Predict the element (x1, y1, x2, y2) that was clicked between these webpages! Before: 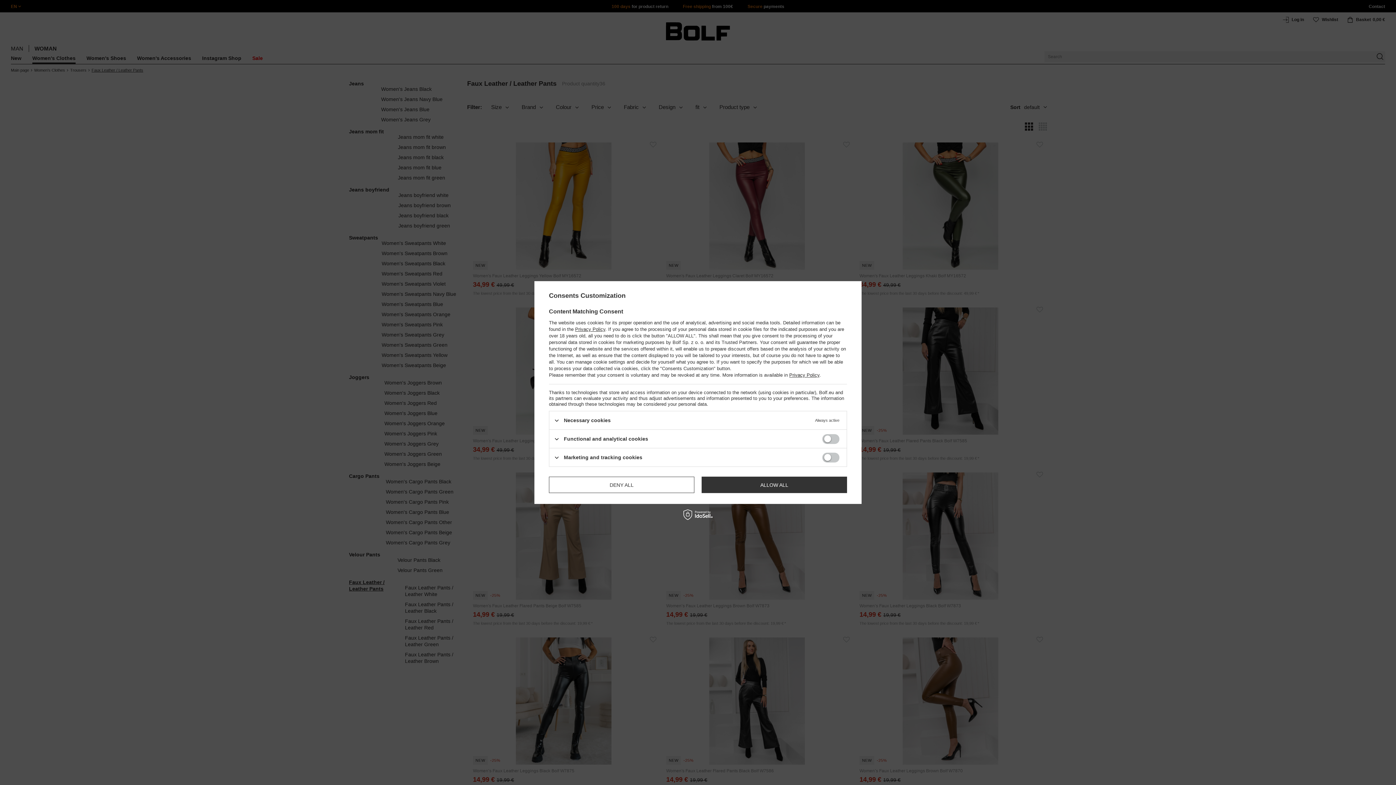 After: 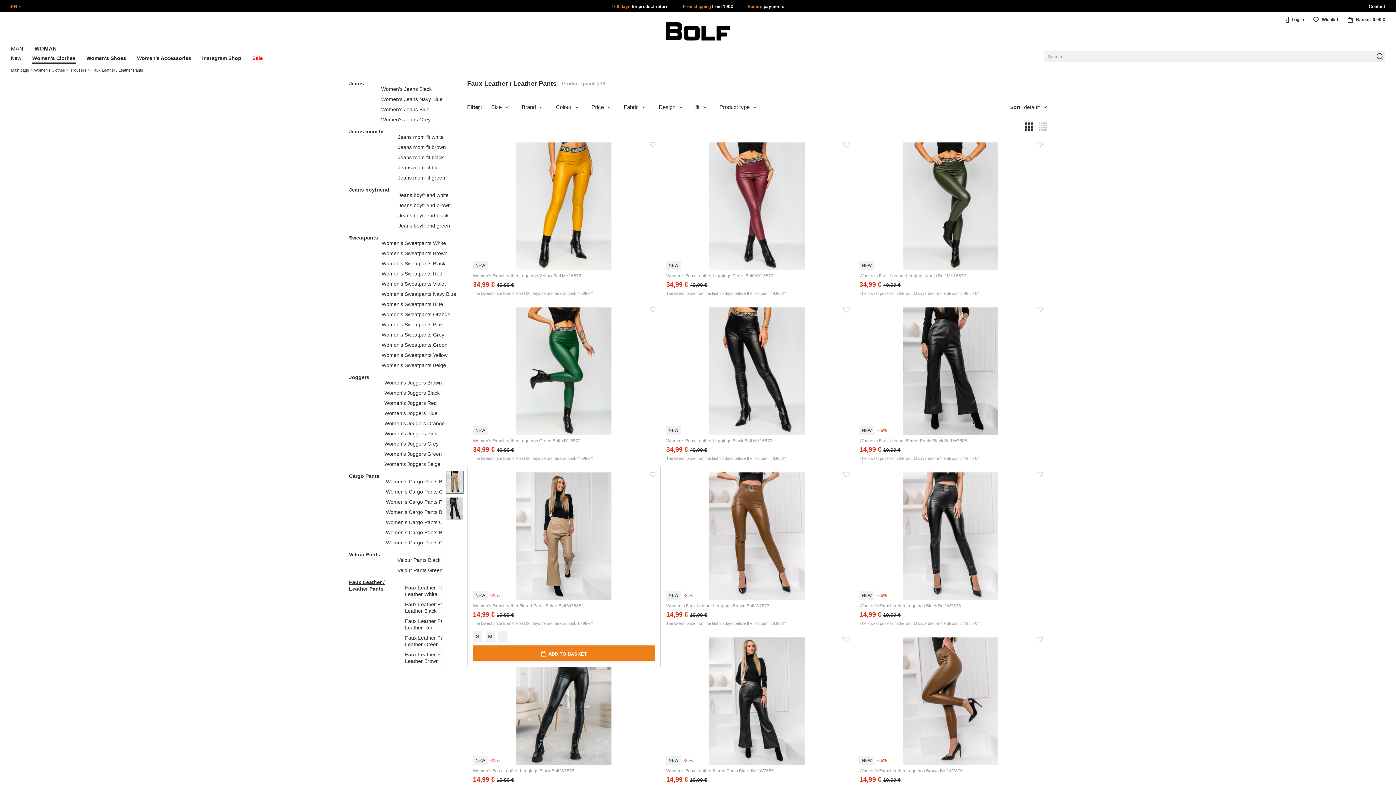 Action: label: DENY ALL bbox: (549, 476, 694, 493)